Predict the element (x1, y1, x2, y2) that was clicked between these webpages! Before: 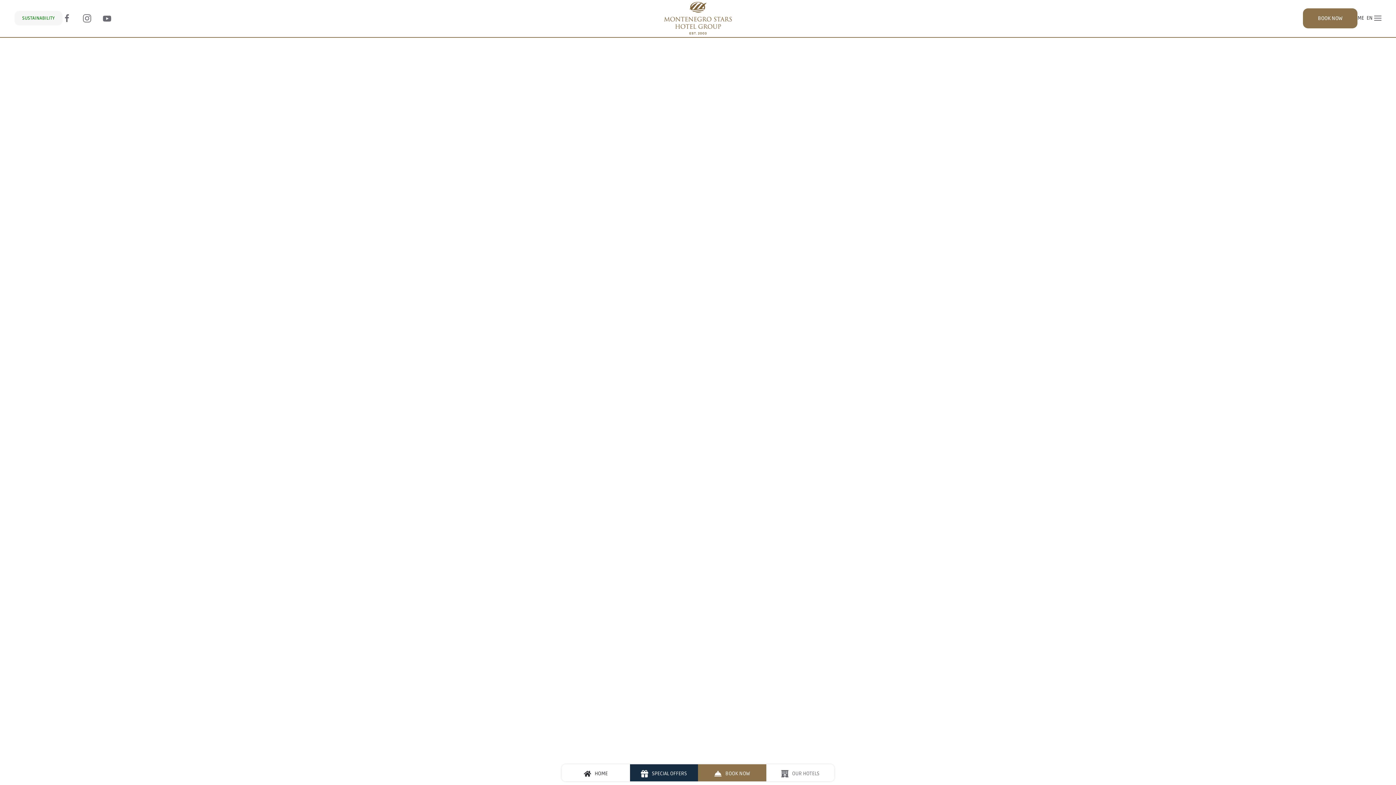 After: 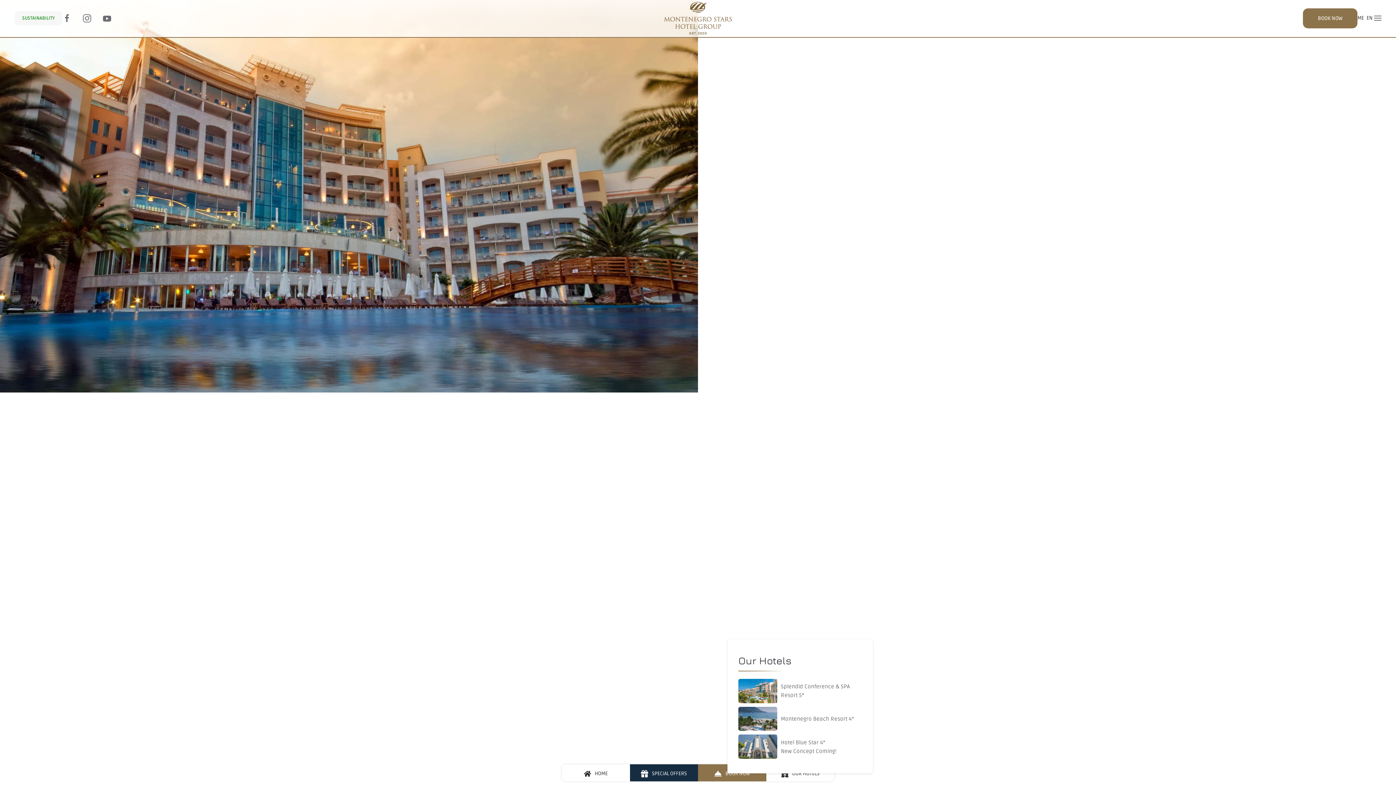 Action: label: OUR HOTELS bbox: (766, 770, 834, 778)